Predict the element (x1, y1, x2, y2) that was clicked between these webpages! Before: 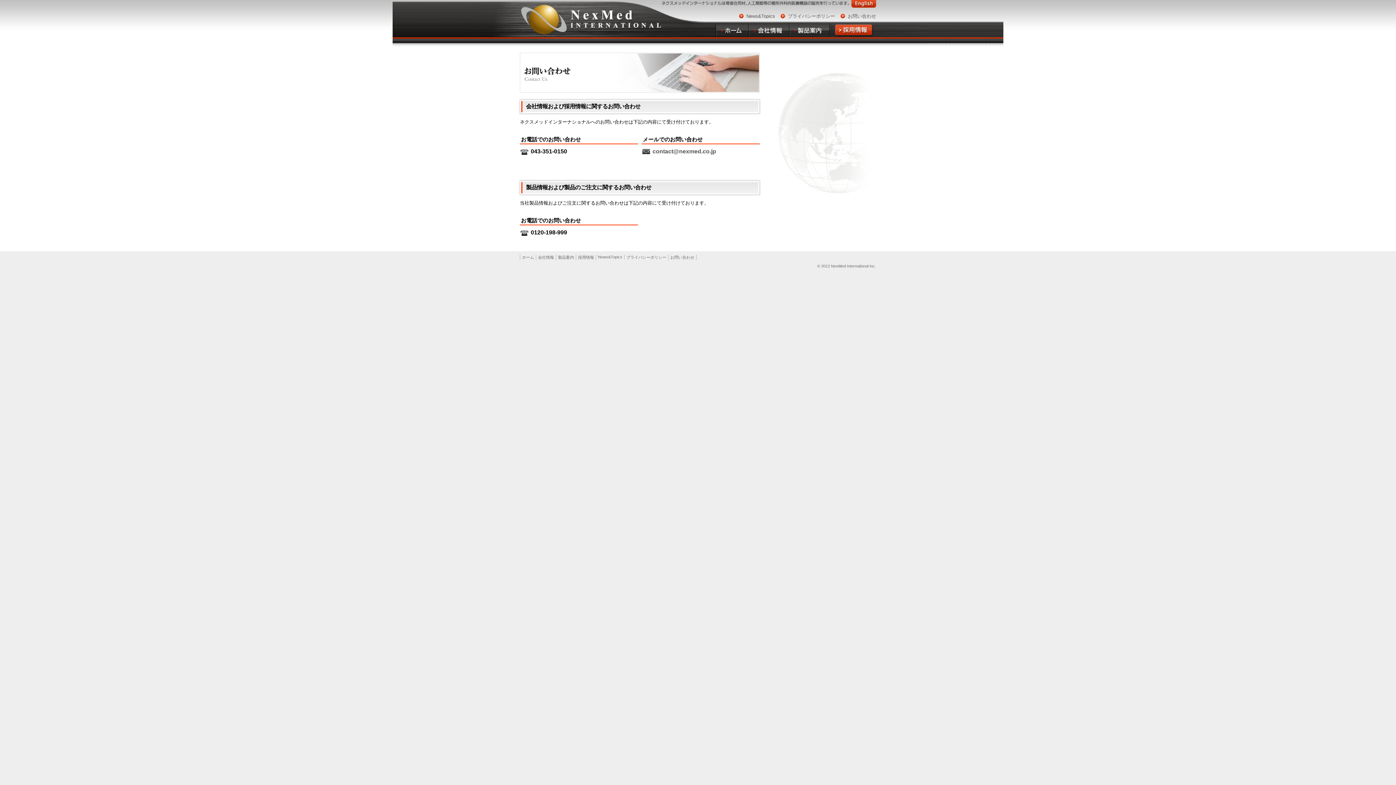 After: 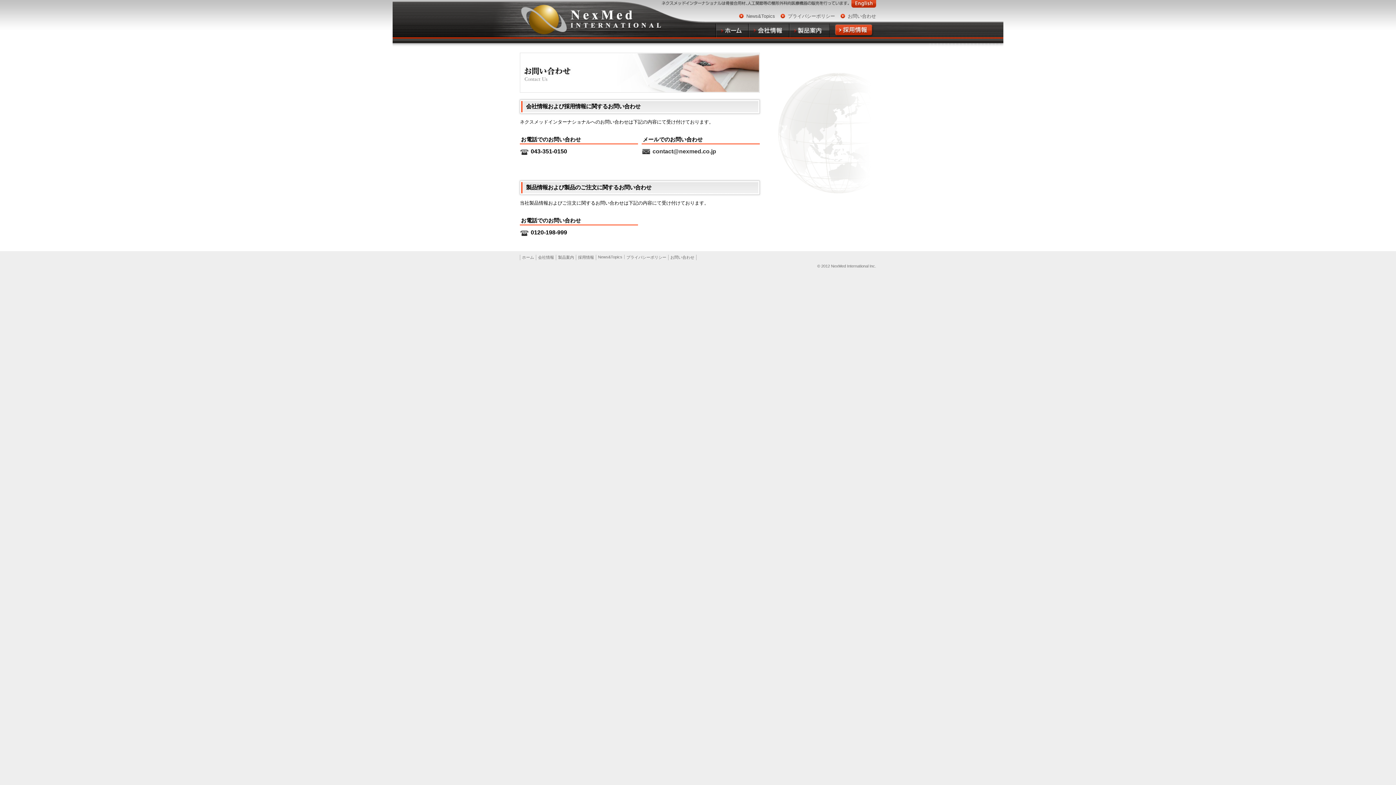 Action: bbox: (652, 148, 716, 154) label: contact@nexmed.co.jp